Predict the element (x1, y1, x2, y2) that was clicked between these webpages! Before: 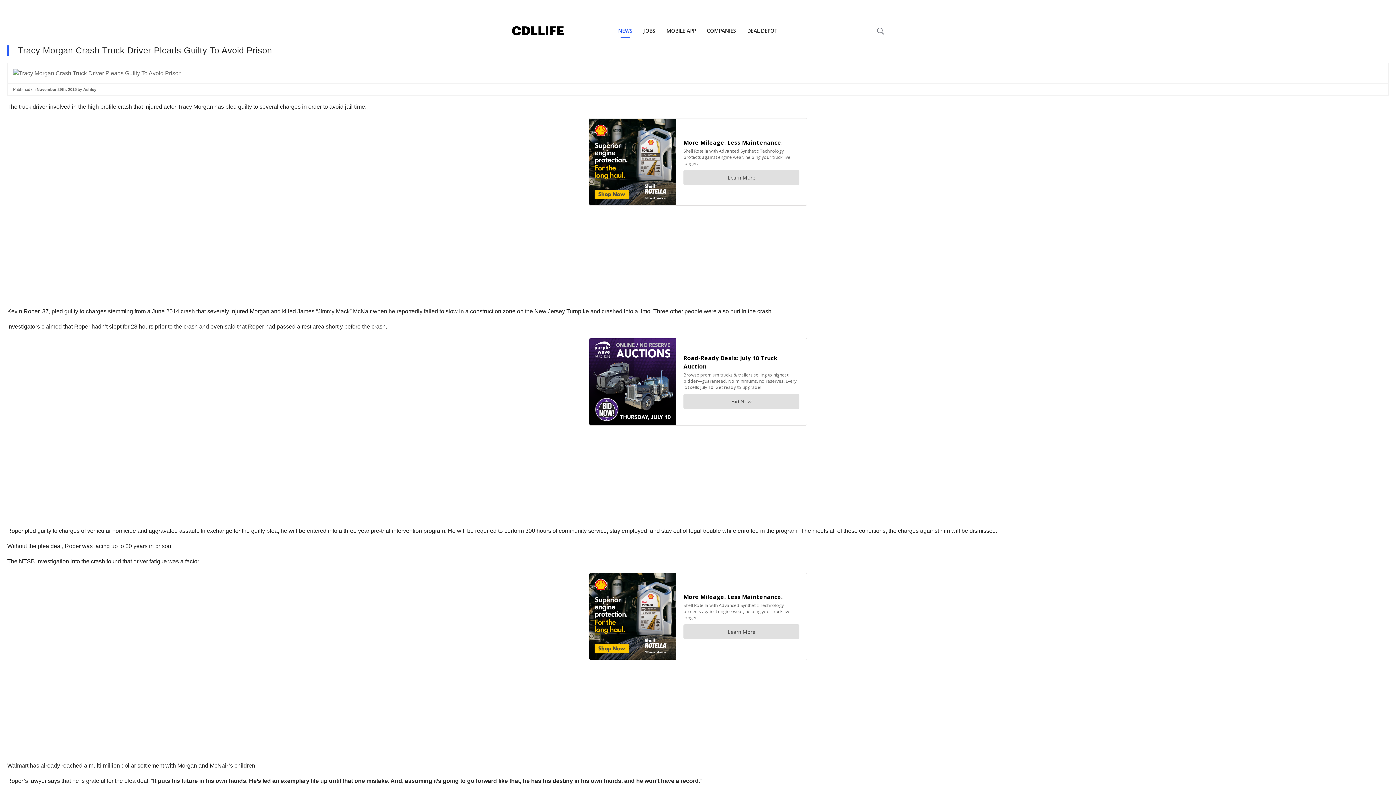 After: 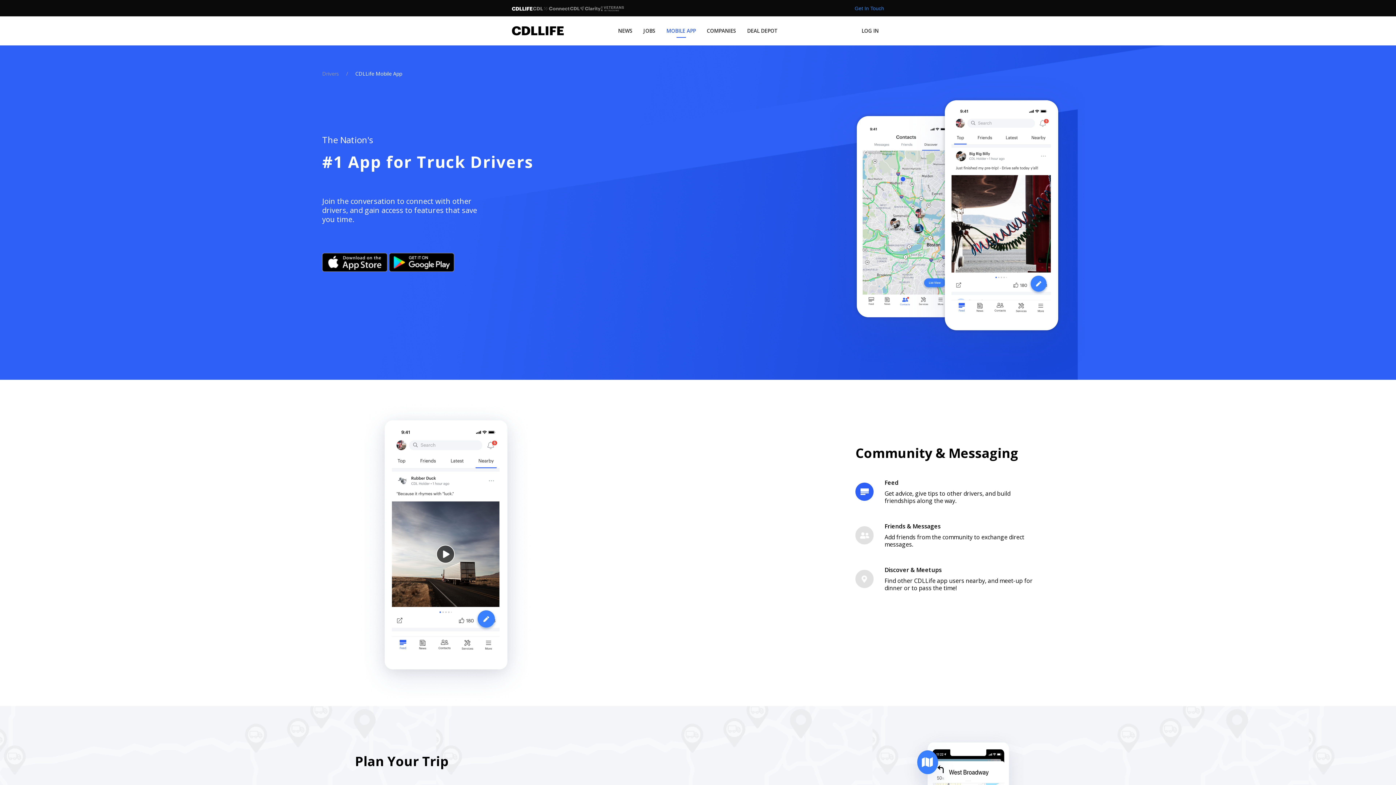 Action: label: MOBILE APP bbox: (661, 16, 701, 45)